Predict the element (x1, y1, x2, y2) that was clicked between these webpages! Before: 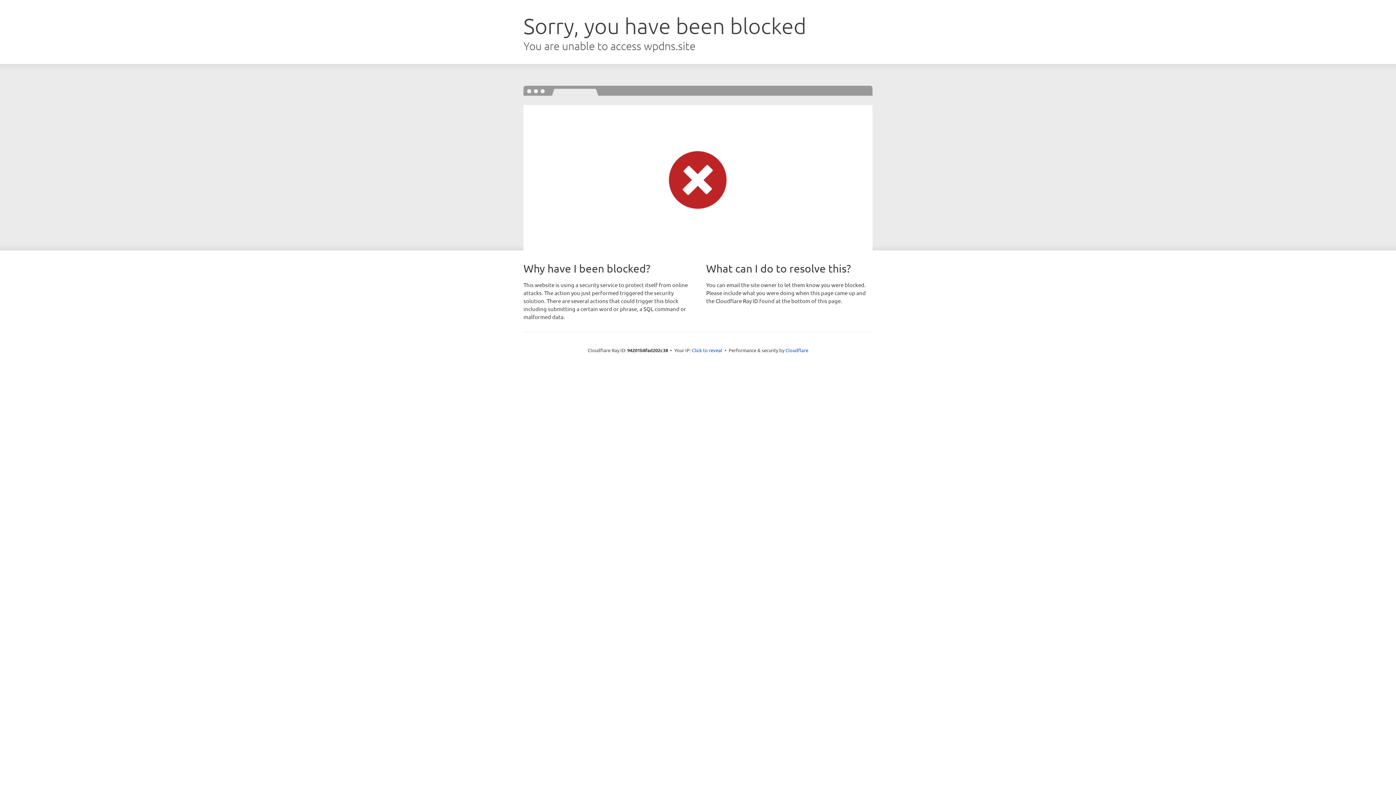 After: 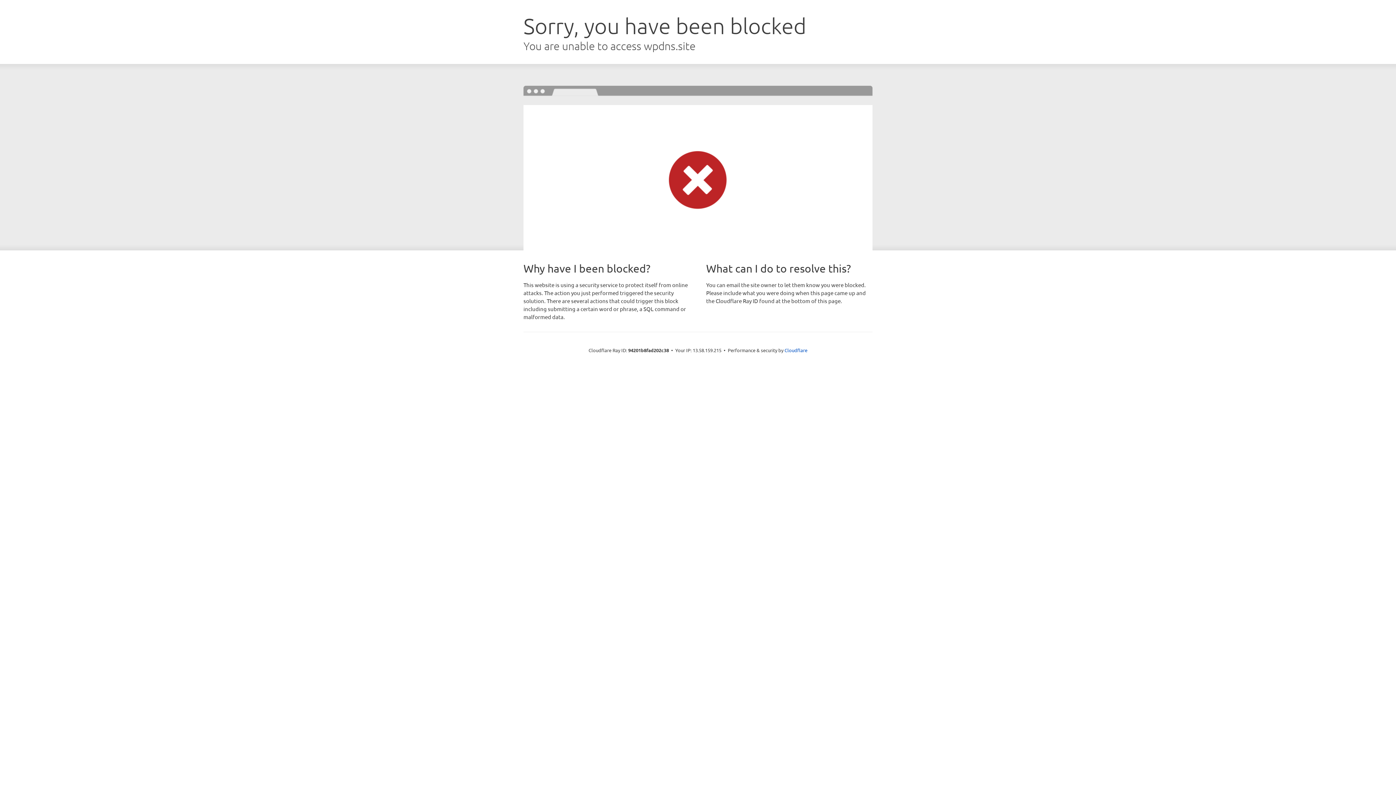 Action: bbox: (692, 346, 722, 353) label: Click to reveal